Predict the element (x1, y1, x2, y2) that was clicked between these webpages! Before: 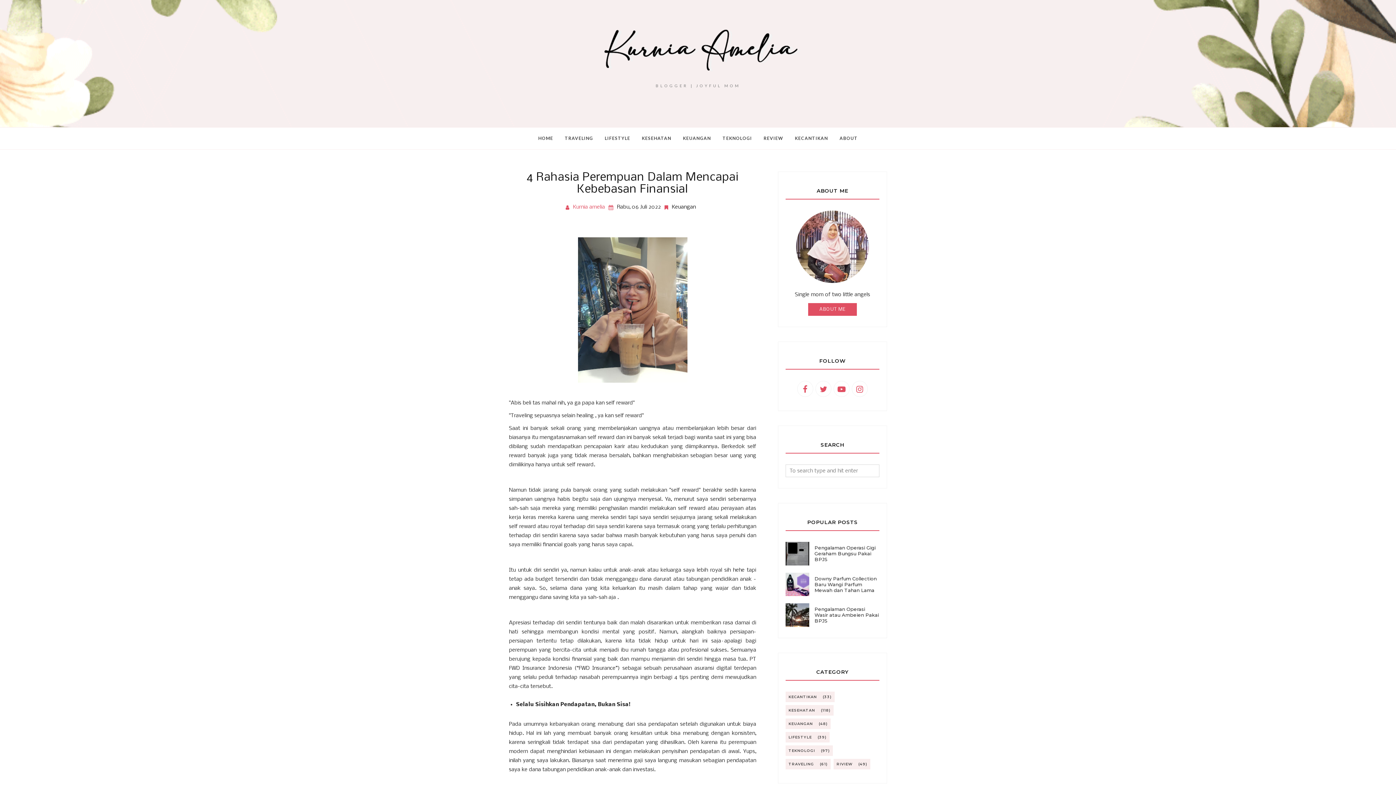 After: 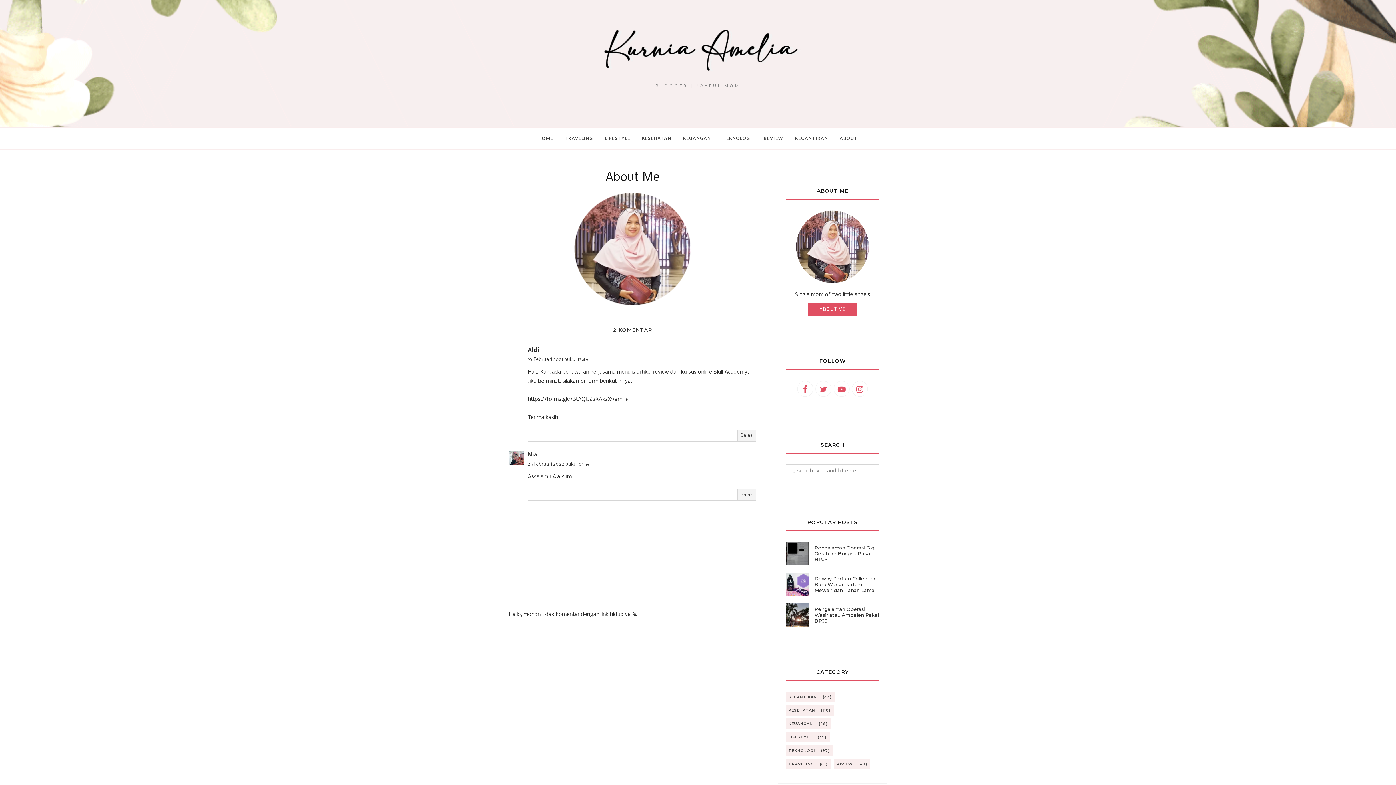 Action: label: ABOUT bbox: (834, 132, 863, 144)